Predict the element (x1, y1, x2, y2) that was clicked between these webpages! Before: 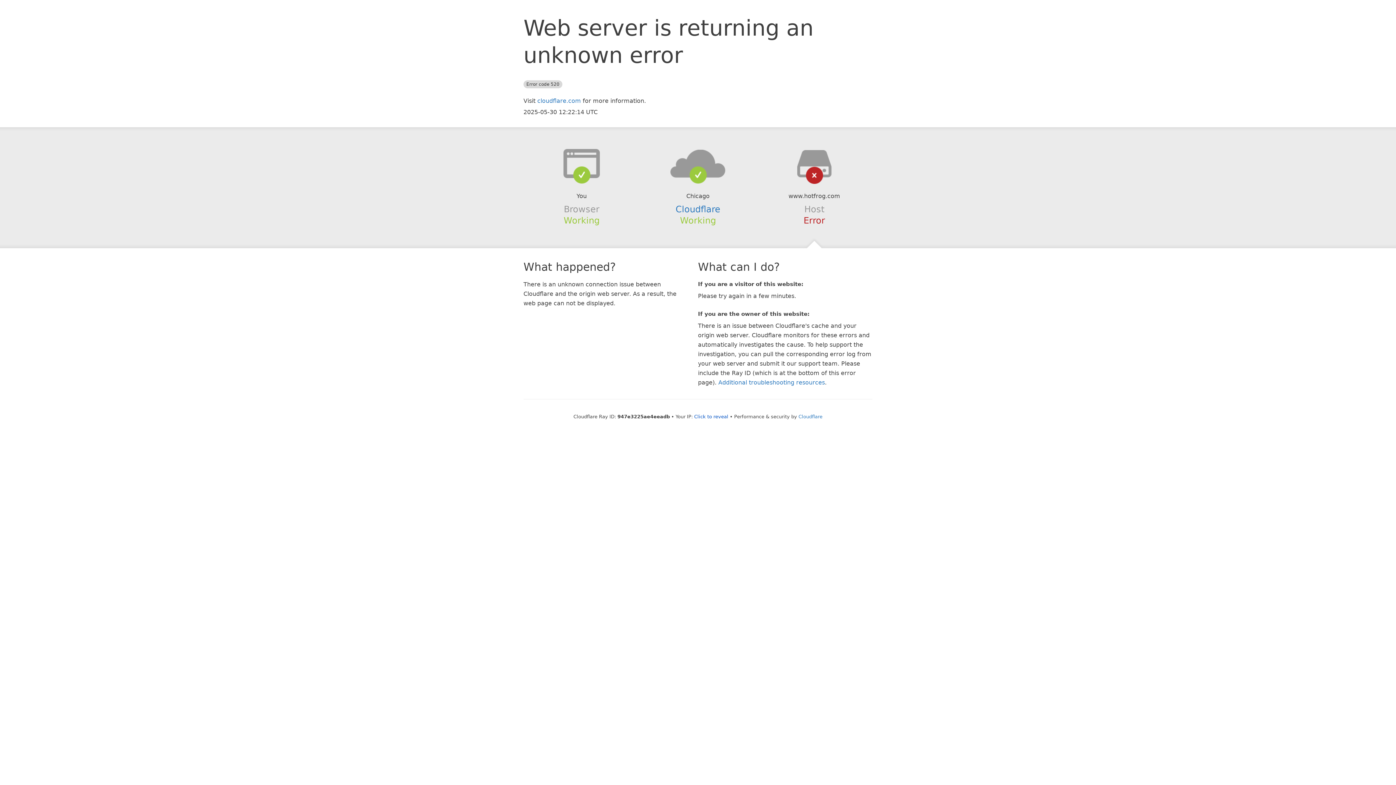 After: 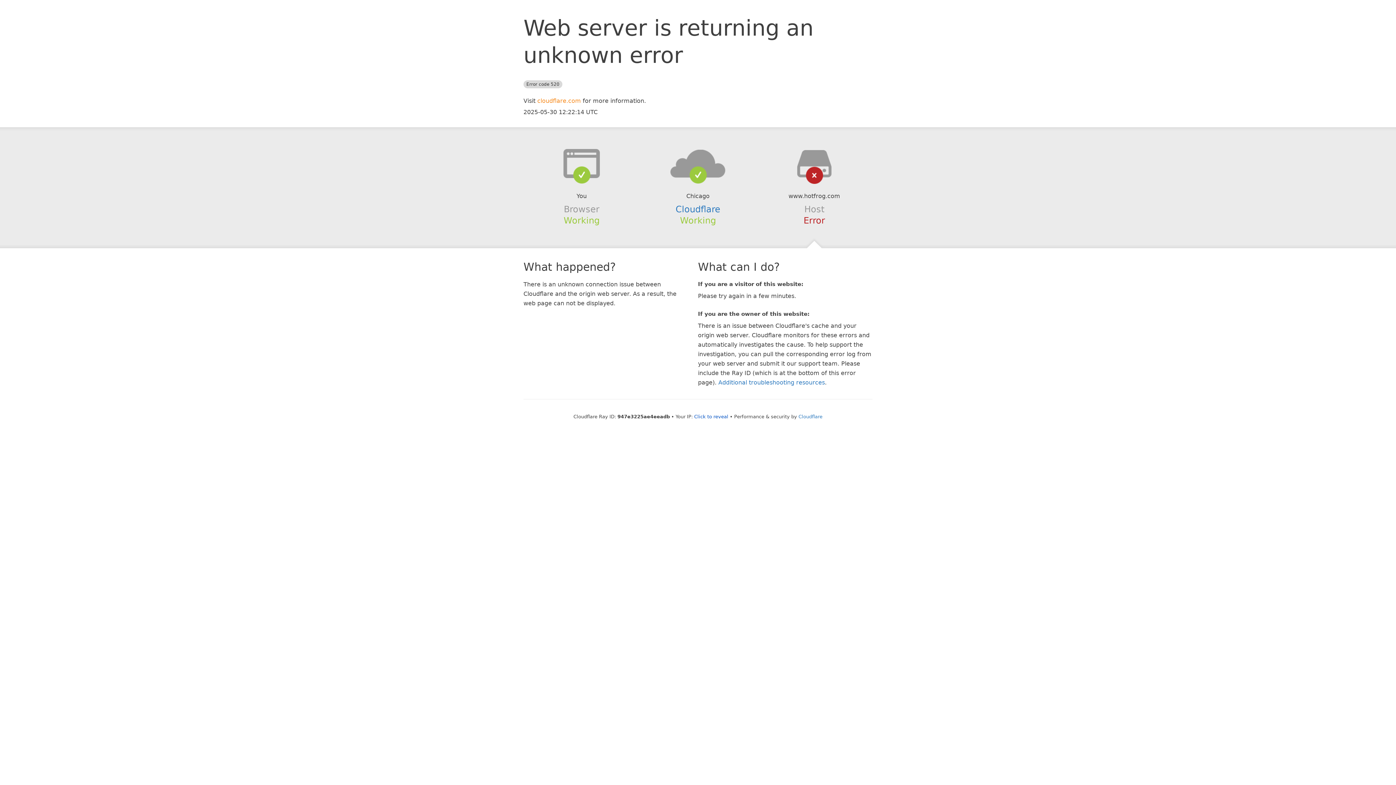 Action: label: cloudflare.com bbox: (537, 97, 581, 104)